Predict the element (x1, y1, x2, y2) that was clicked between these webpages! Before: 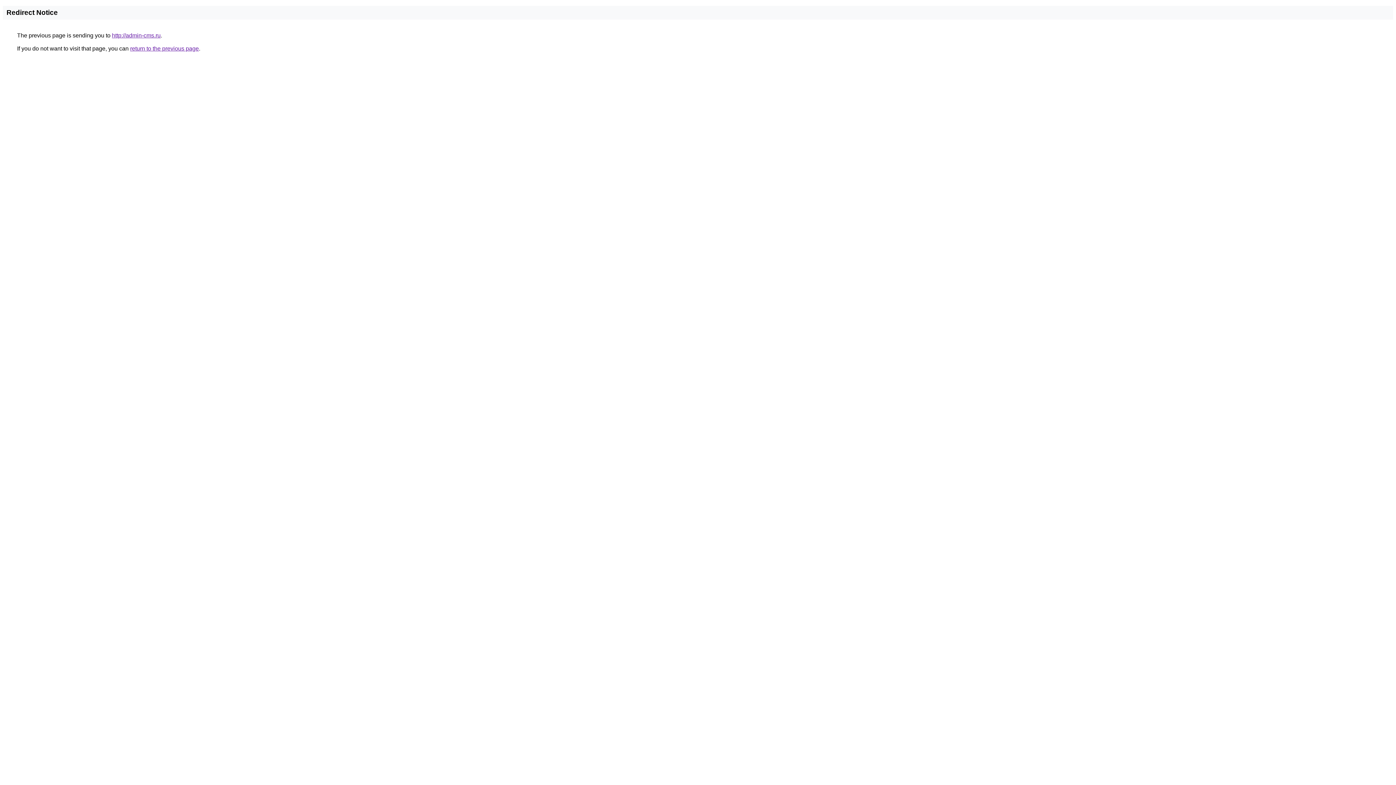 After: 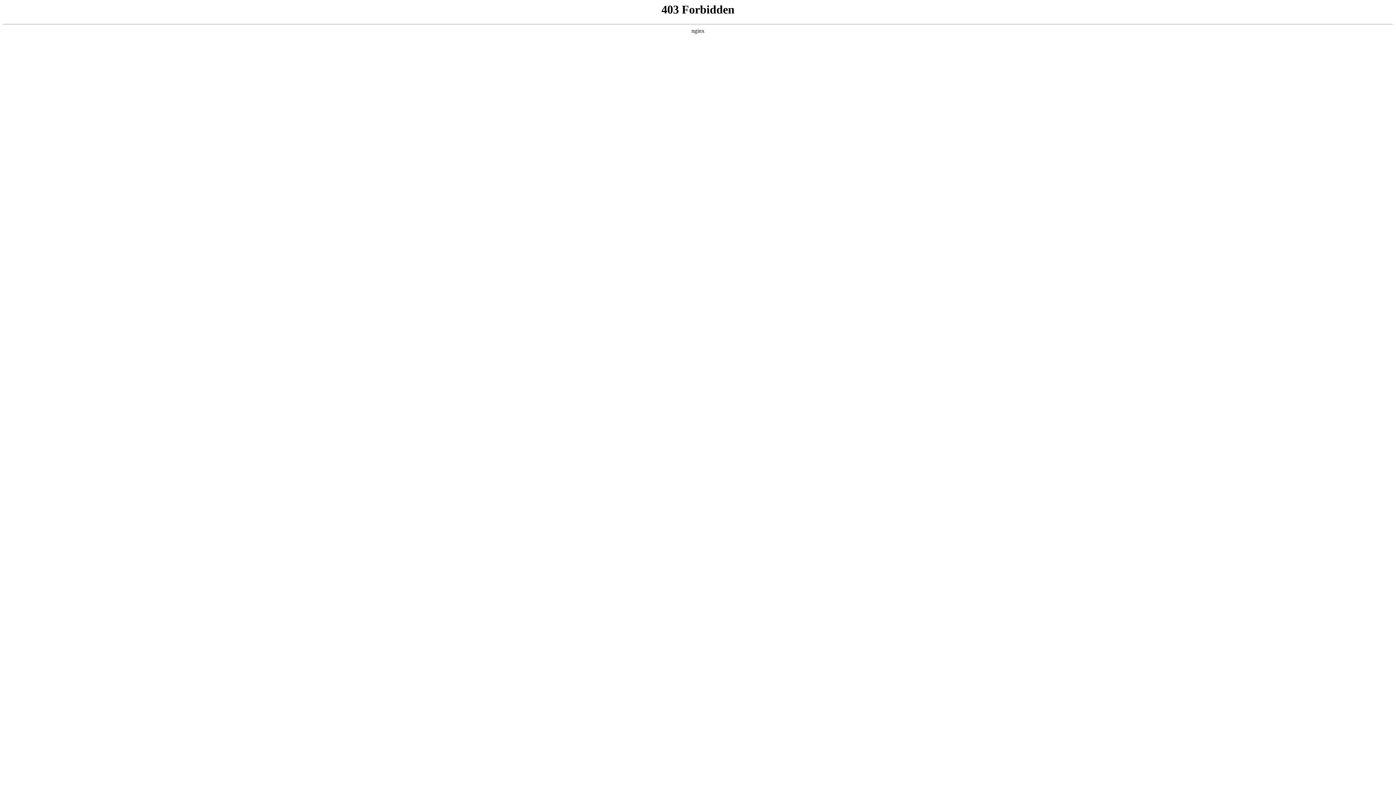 Action: label: http://admin-cms.ru bbox: (112, 32, 160, 38)